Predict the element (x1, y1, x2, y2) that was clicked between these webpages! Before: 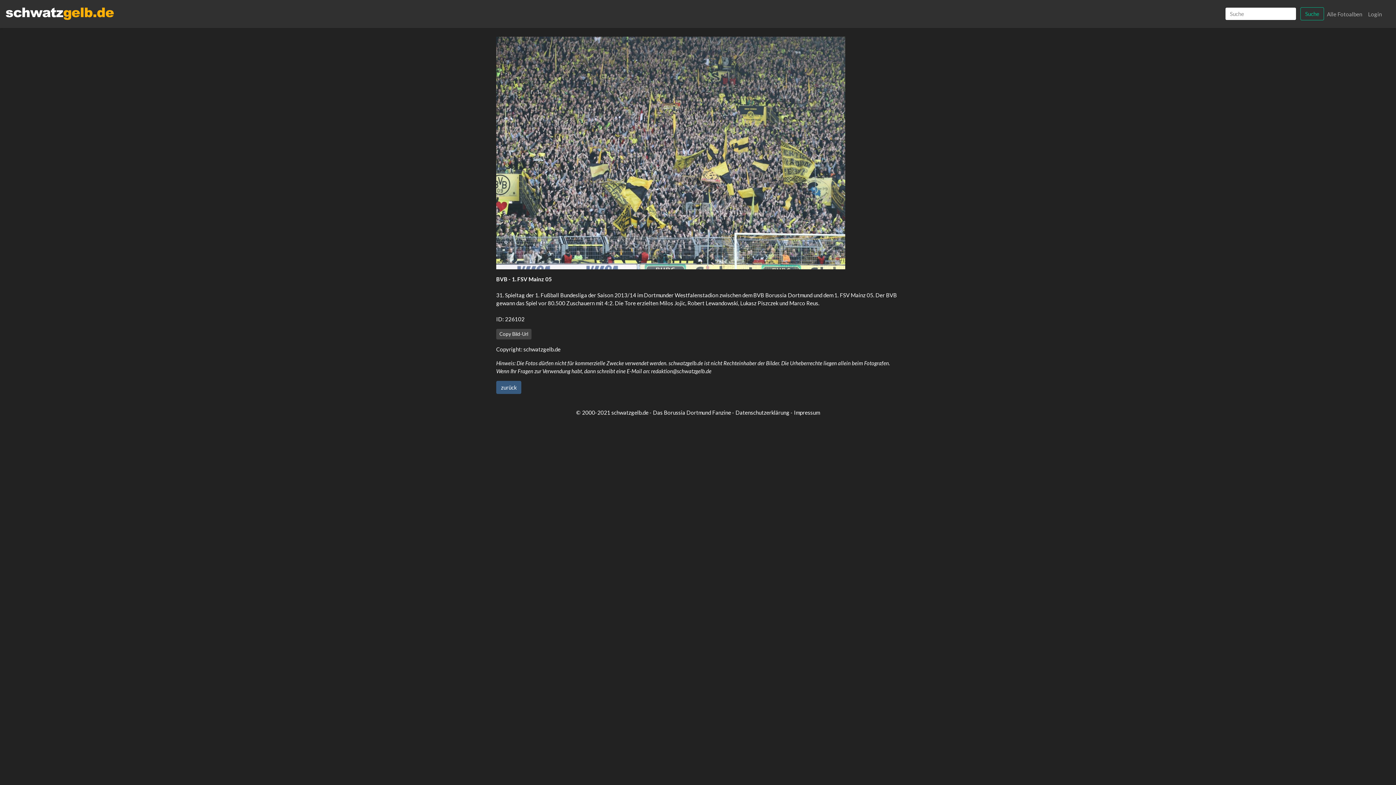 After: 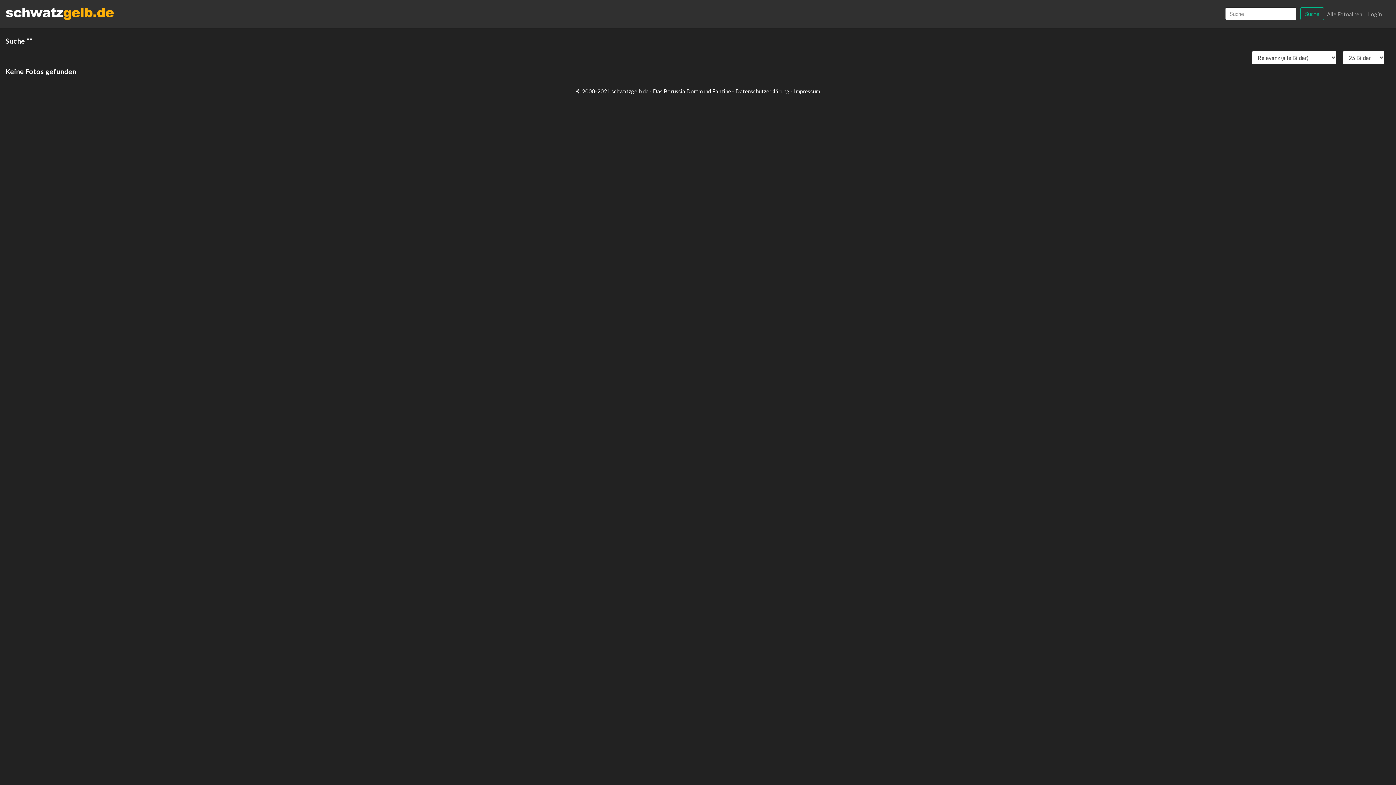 Action: label: Suche bbox: (1300, 7, 1324, 20)